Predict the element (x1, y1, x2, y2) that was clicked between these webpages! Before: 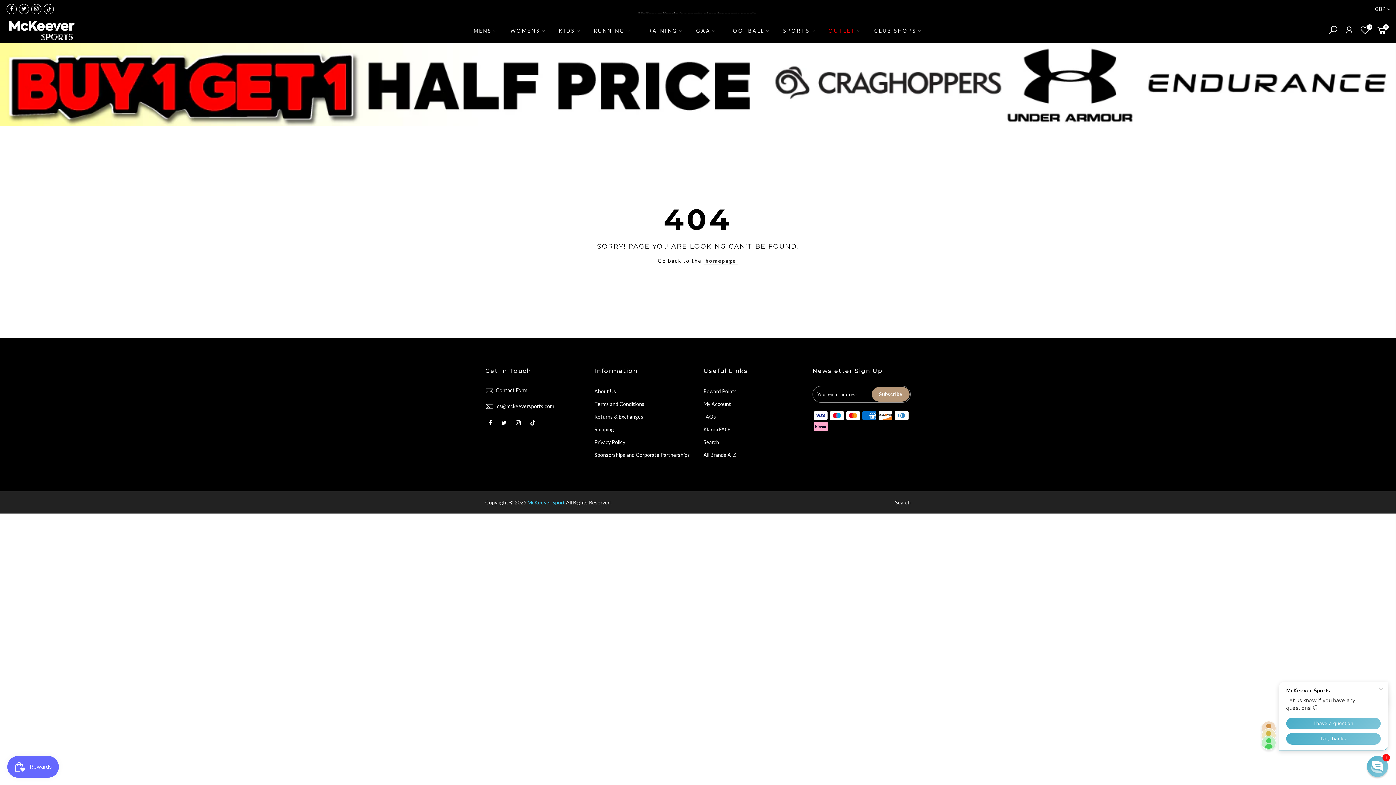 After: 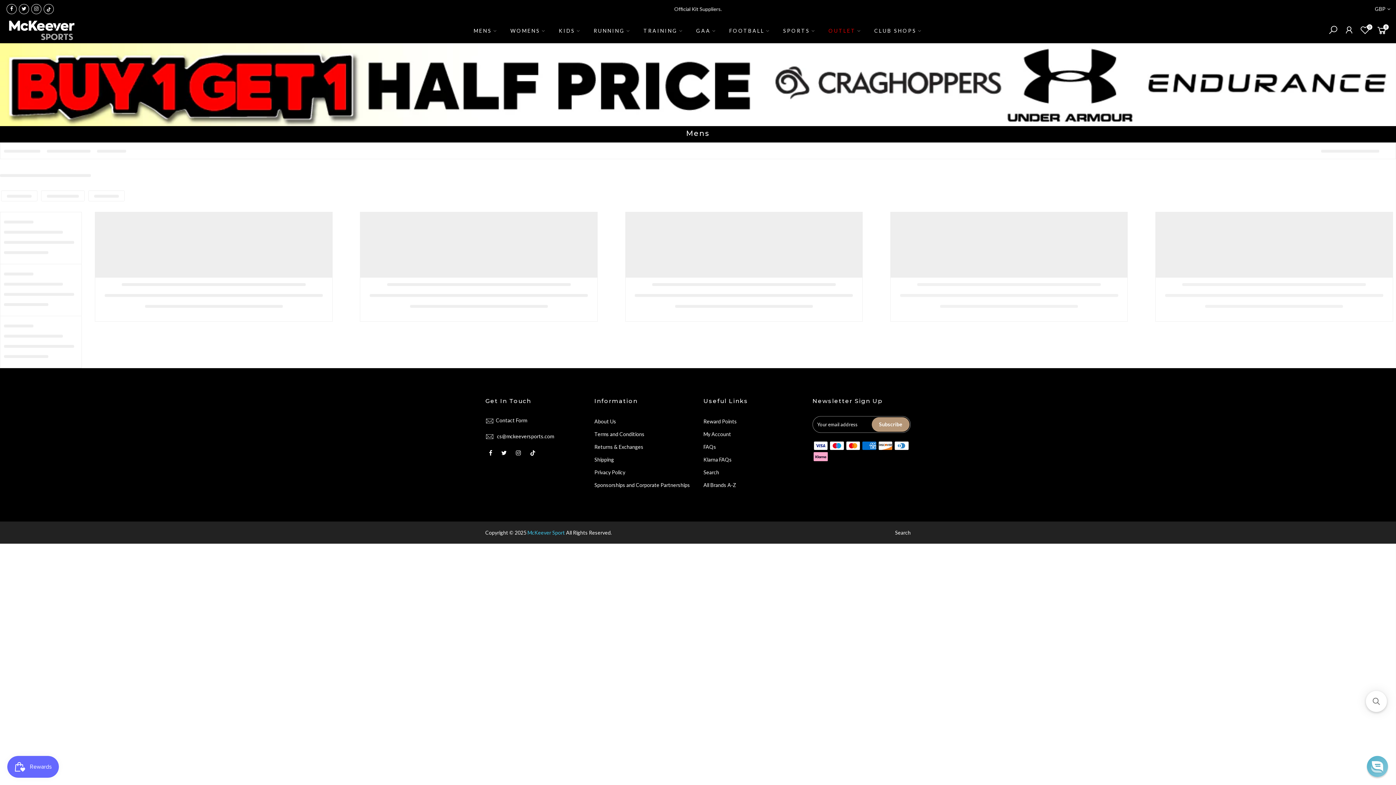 Action: bbox: (467, 18, 504, 43) label: MENS